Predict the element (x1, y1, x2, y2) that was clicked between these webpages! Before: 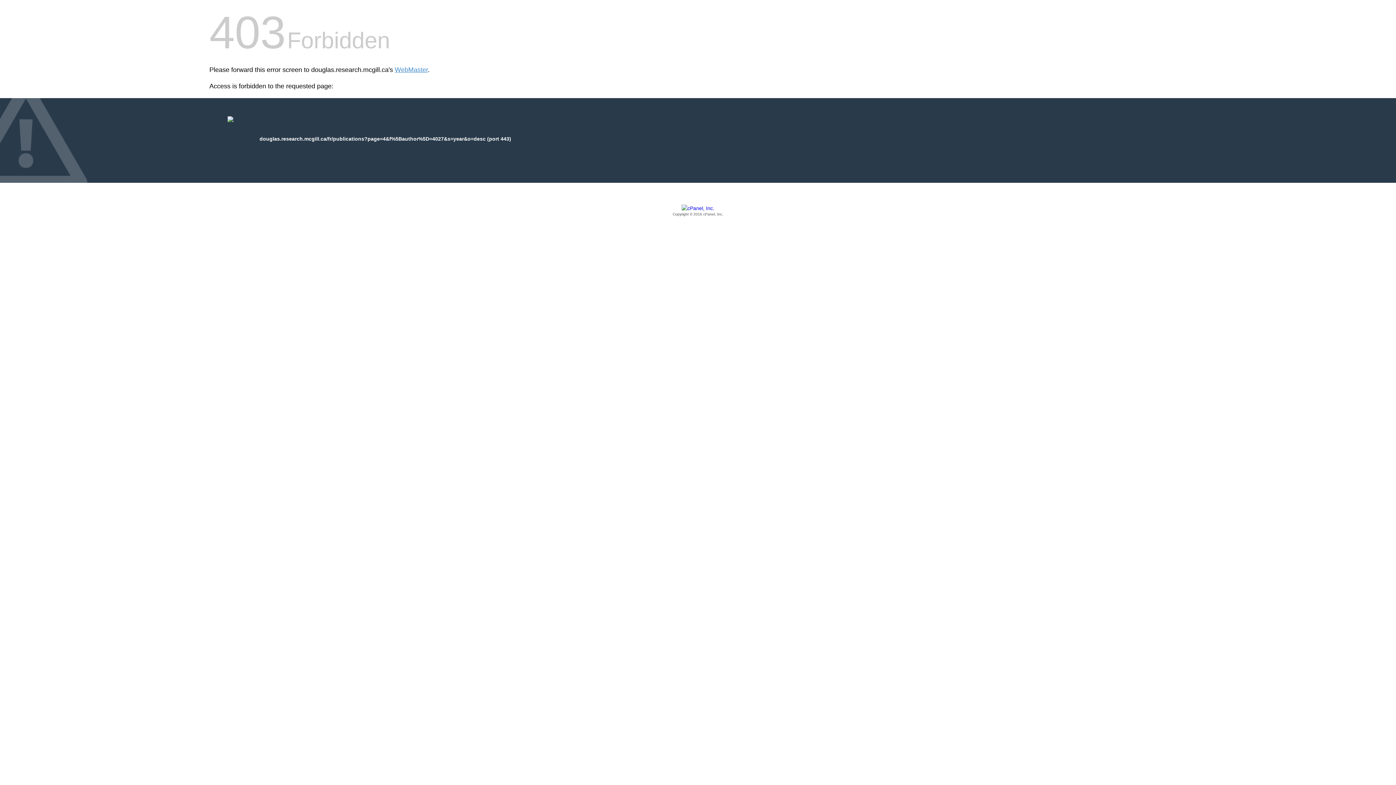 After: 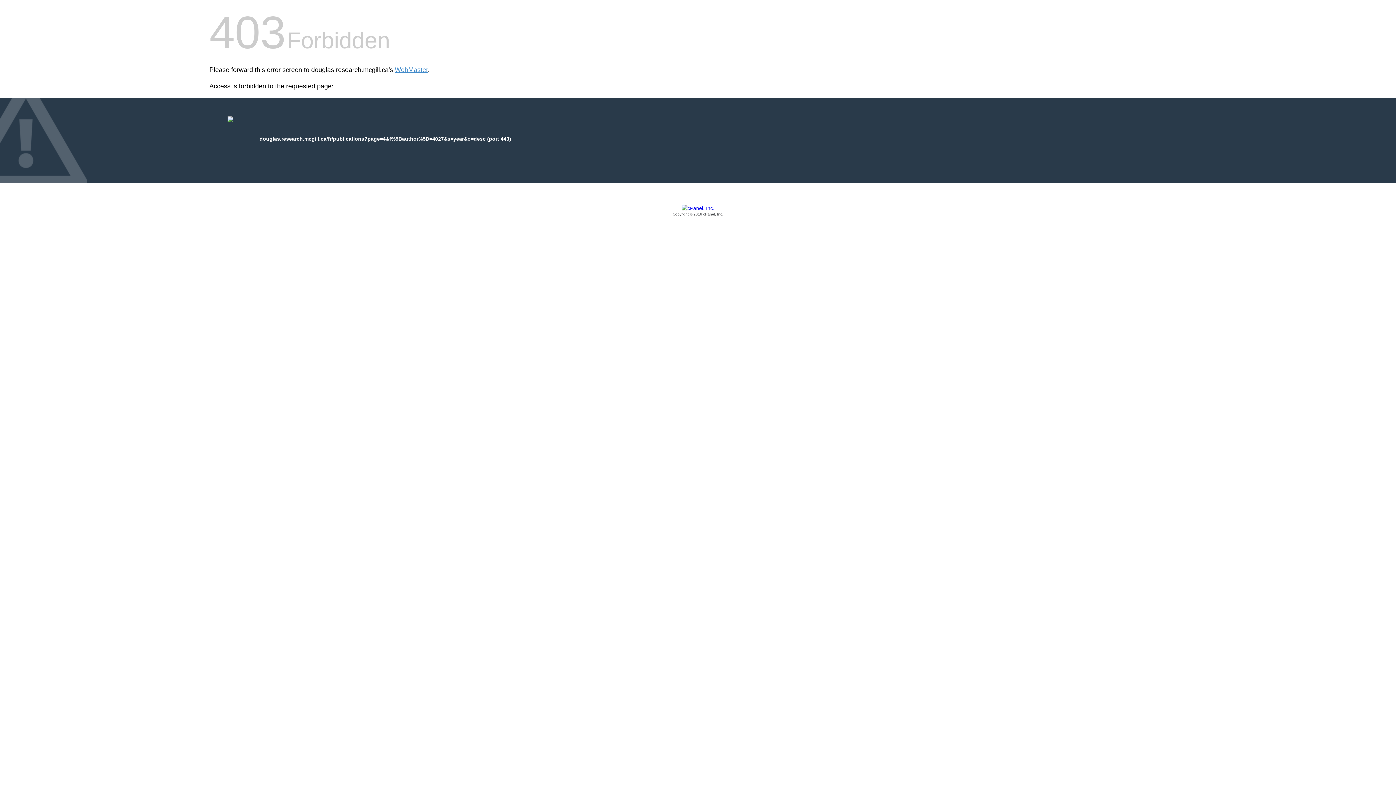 Action: label: Copyright © 2016 cPanel, Inc. bbox: (209, 205, 1186, 217)